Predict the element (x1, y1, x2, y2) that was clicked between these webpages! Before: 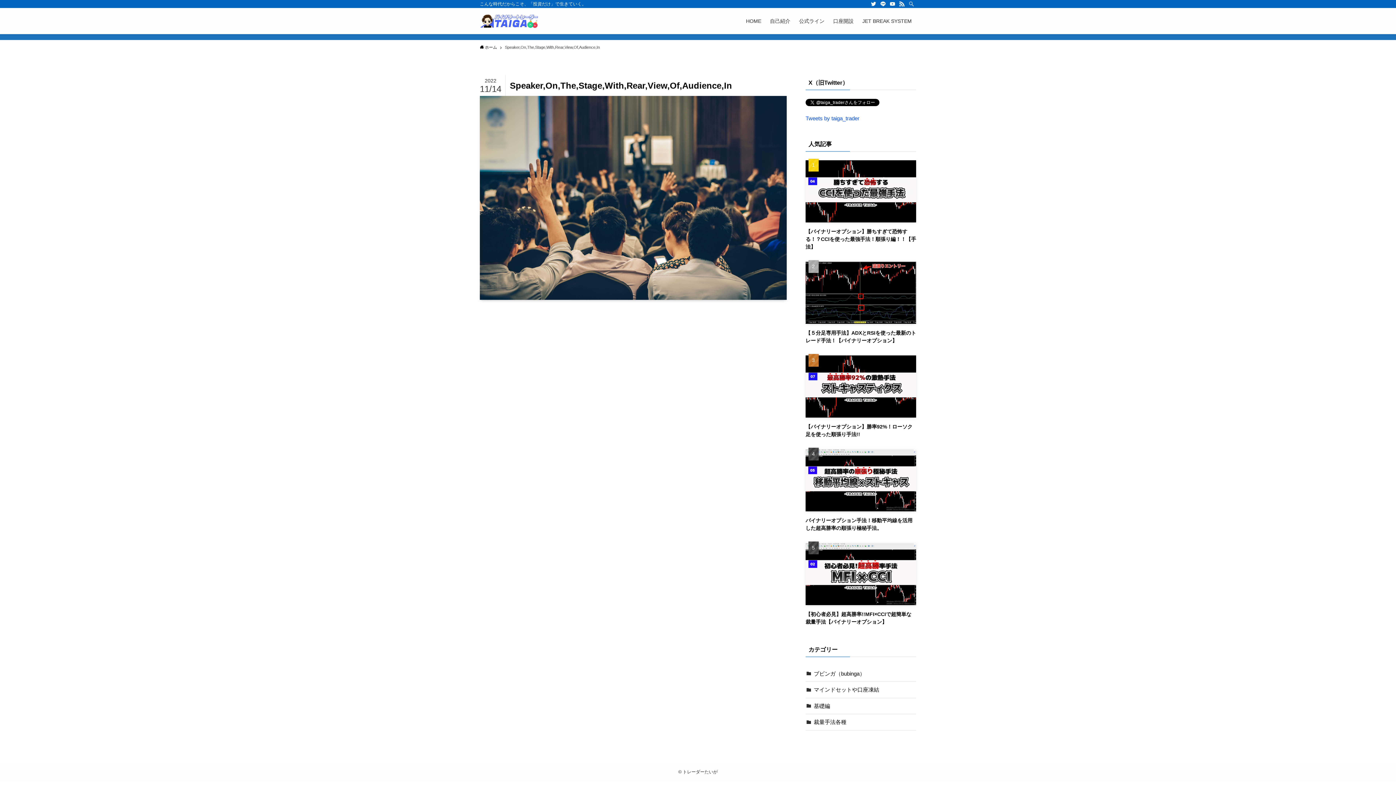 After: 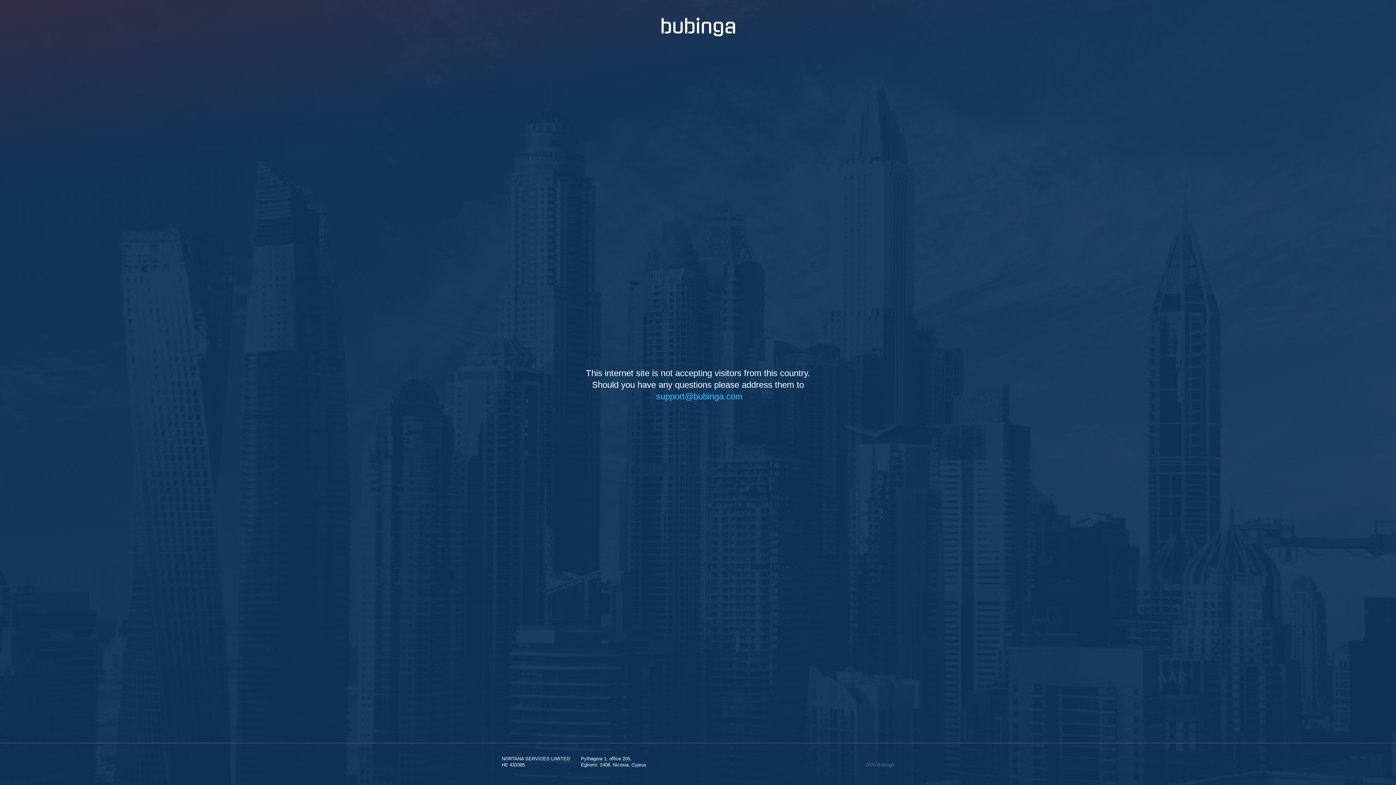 Action: label: 口座開設 bbox: (829, 8, 858, 34)